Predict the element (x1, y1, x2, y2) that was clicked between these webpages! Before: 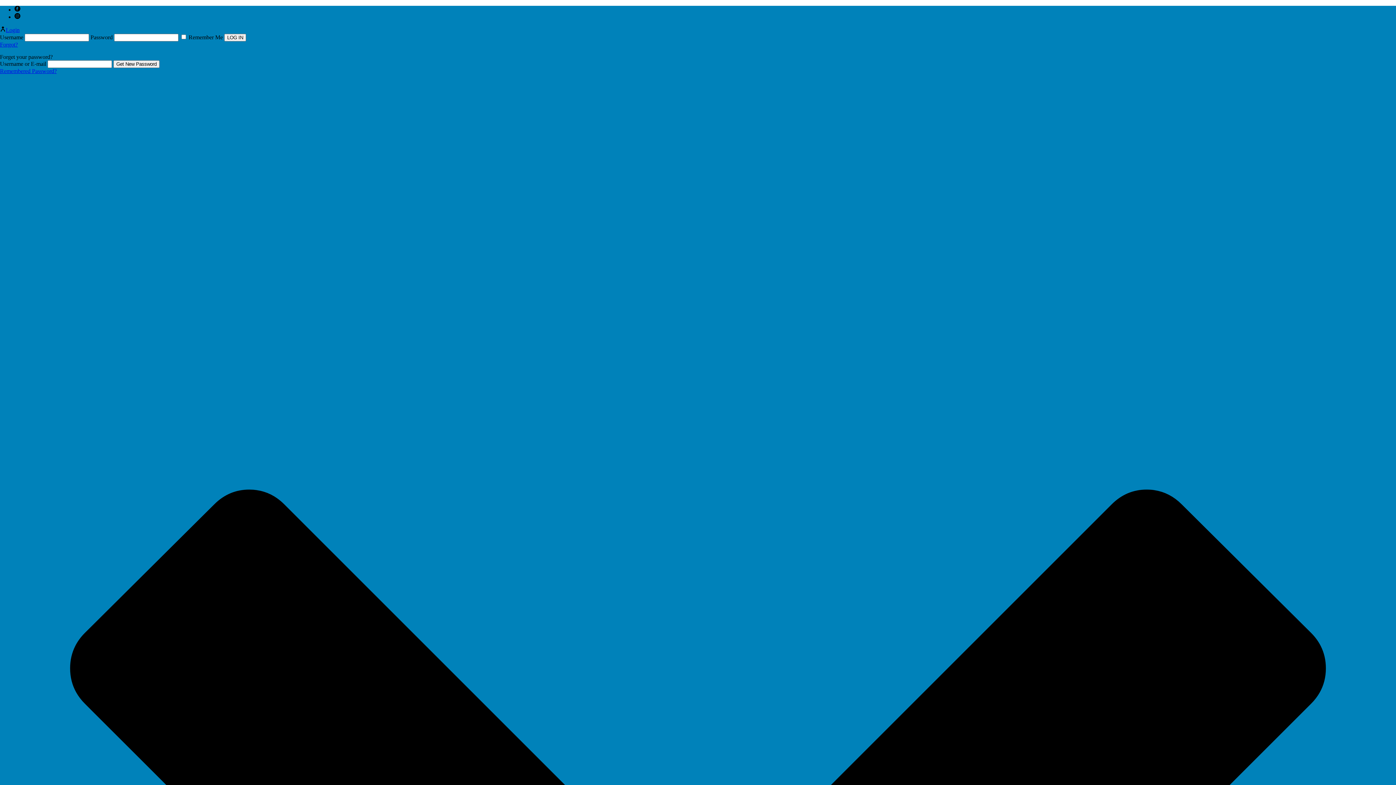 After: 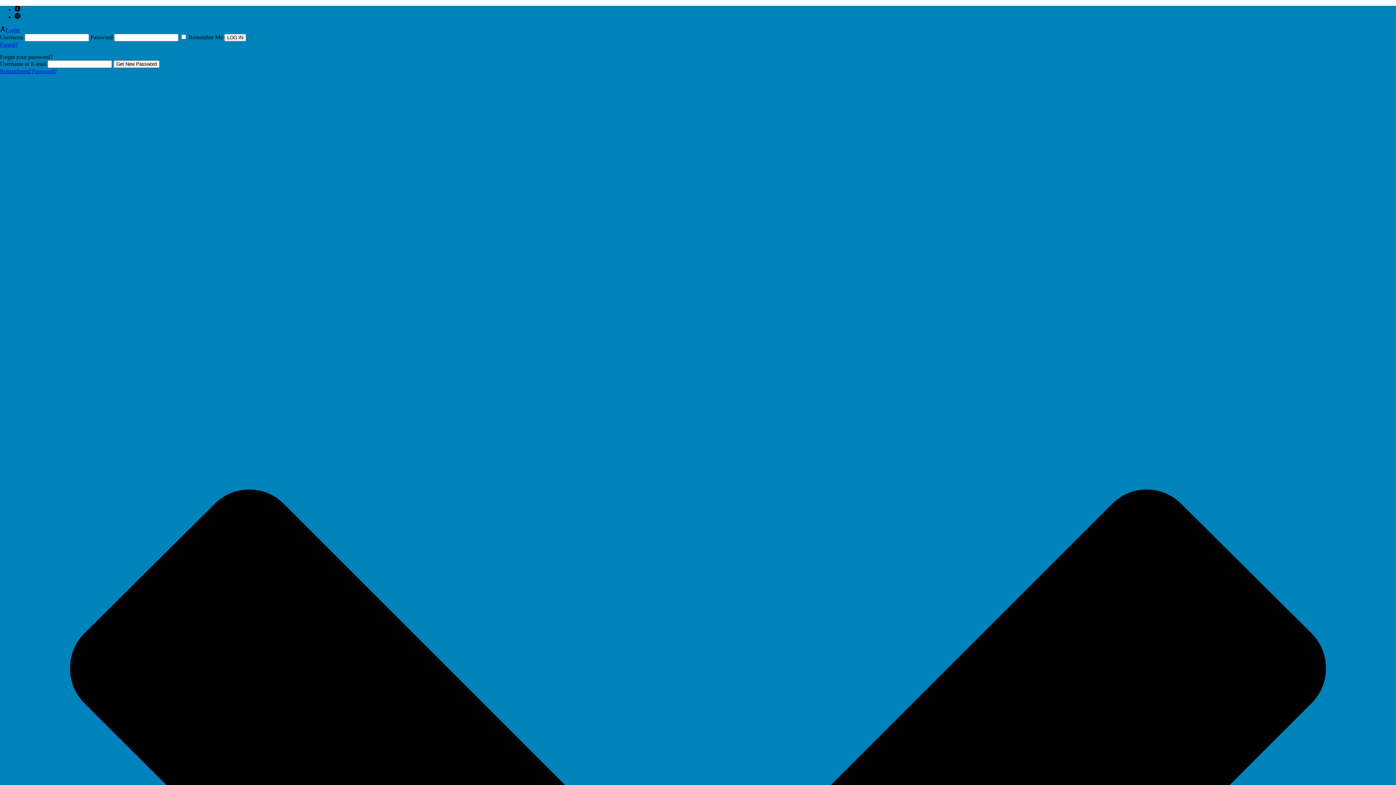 Action: label: Login bbox: (0, 26, 19, 33)